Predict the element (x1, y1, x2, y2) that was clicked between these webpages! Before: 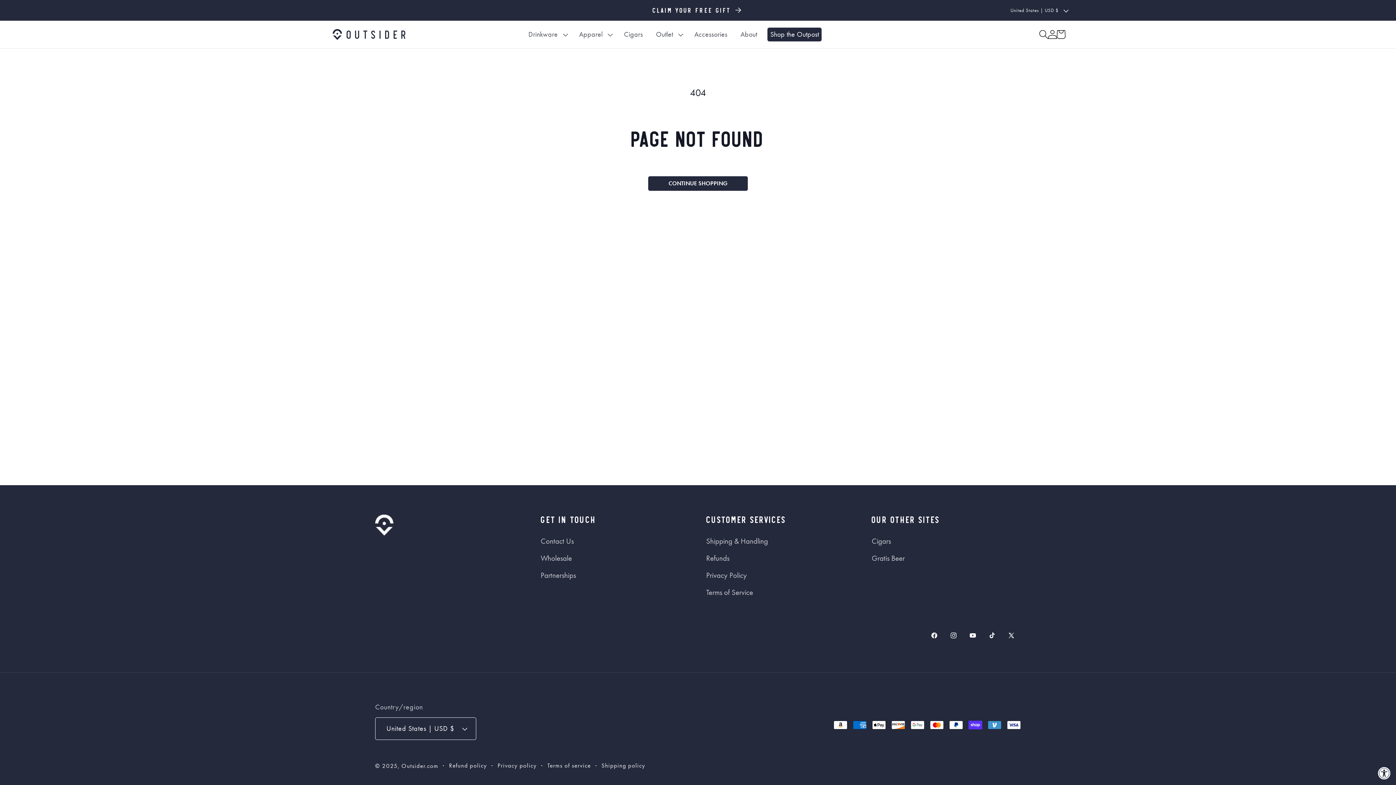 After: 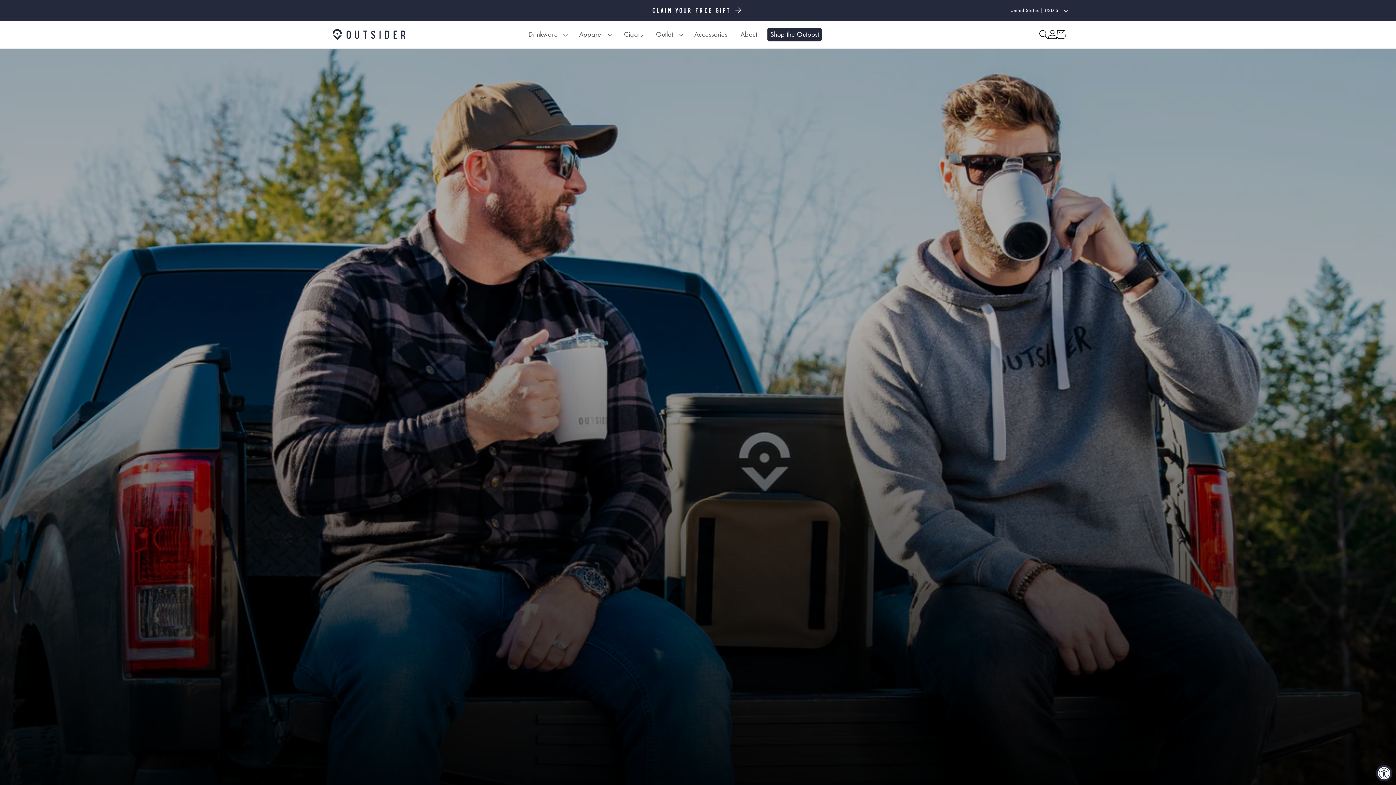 Action: label: CONTINUE SHOPPING bbox: (648, 176, 748, 190)